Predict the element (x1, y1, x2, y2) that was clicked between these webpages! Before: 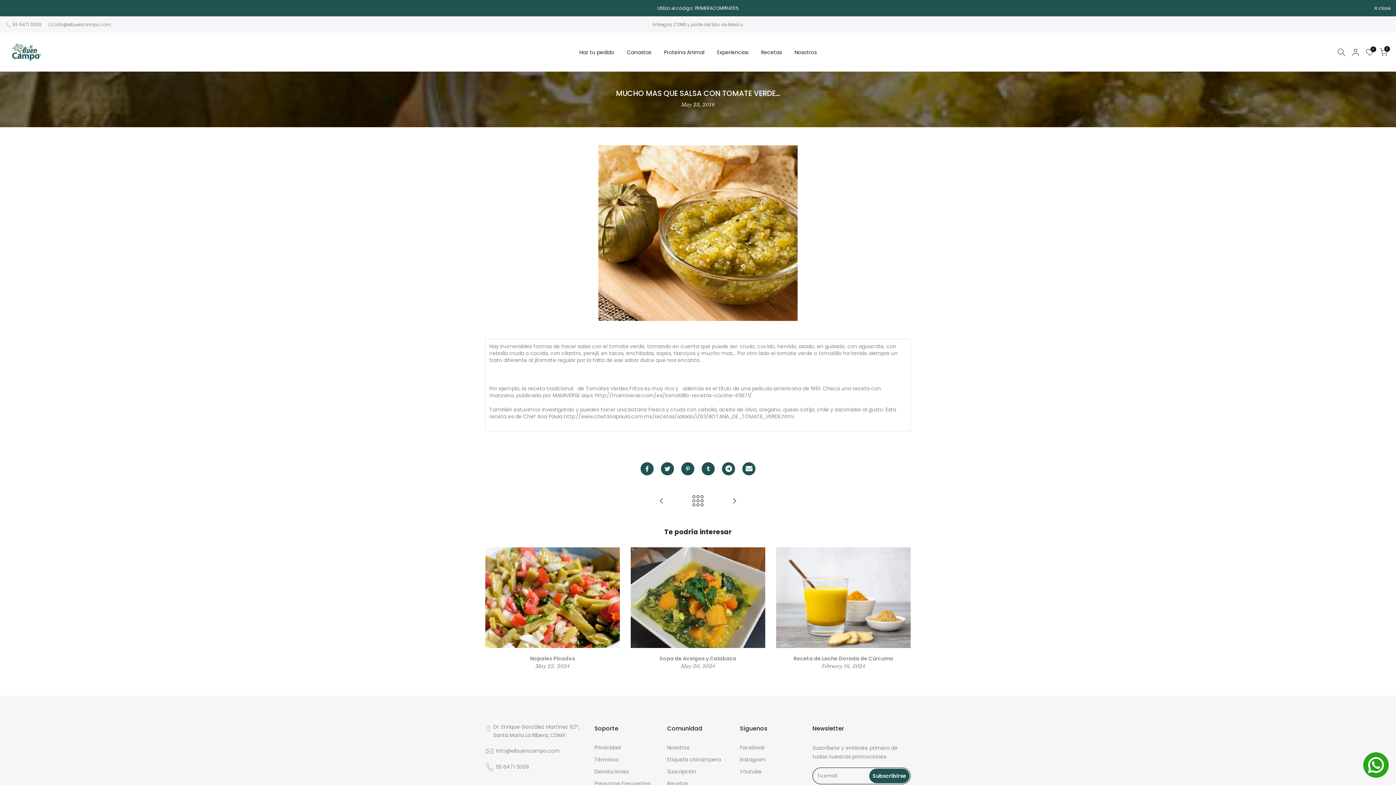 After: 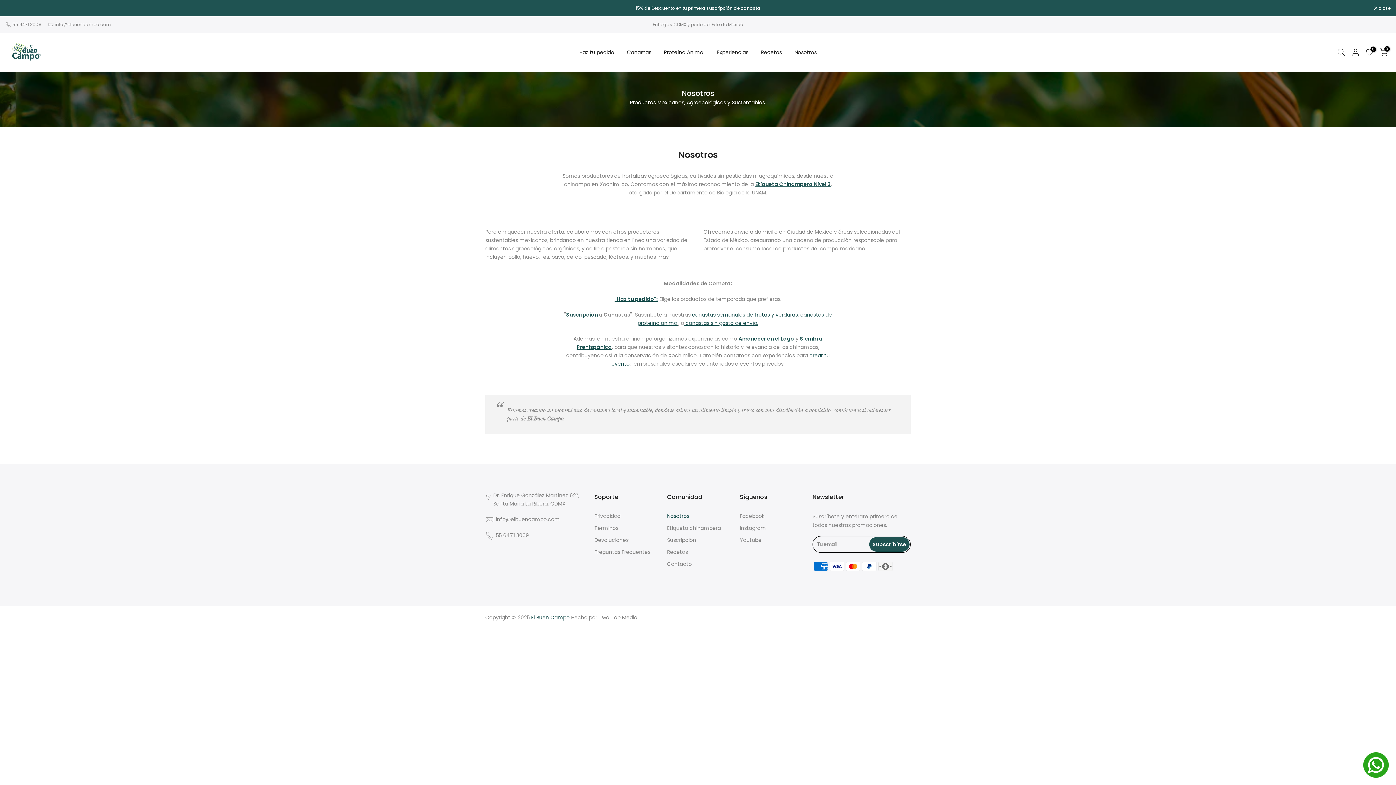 Action: label: Nosotros bbox: (788, 47, 823, 56)